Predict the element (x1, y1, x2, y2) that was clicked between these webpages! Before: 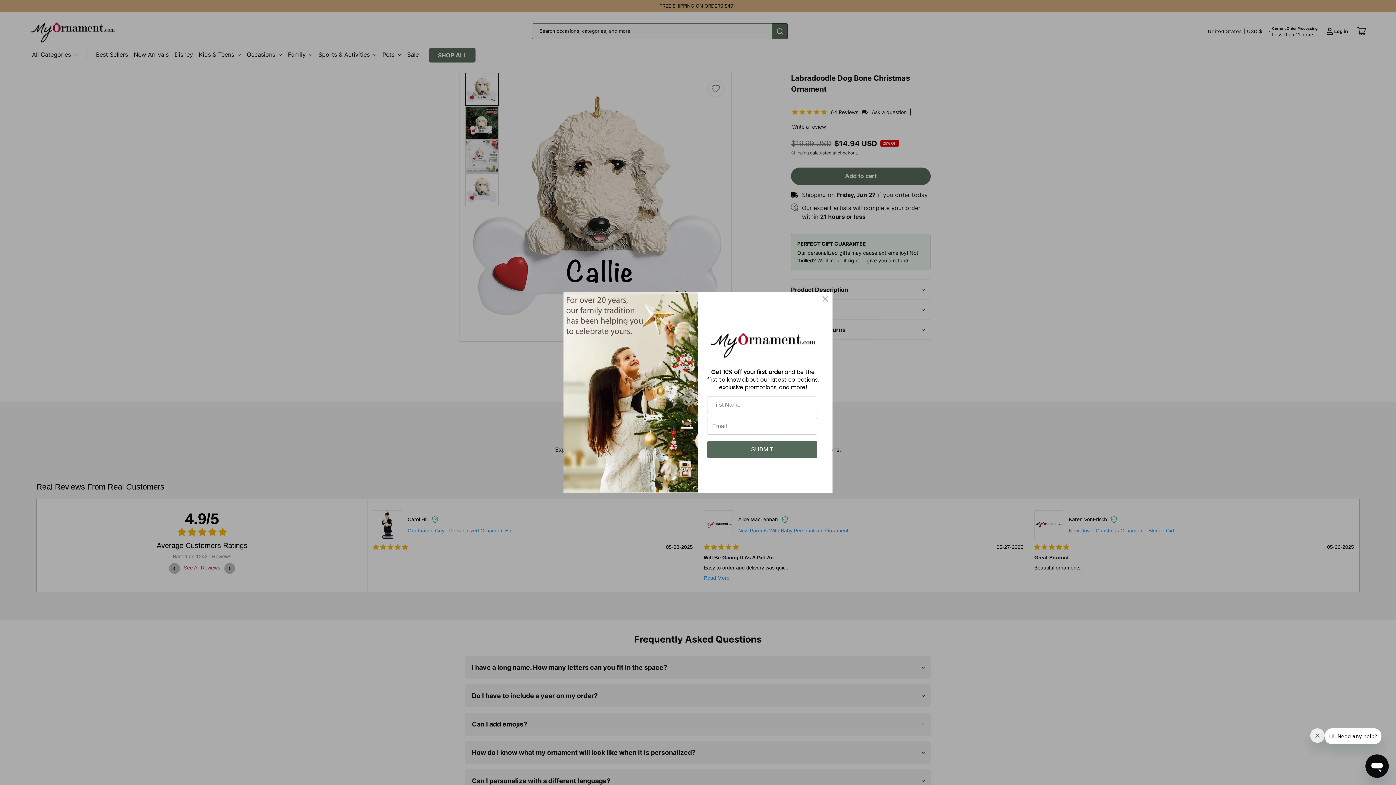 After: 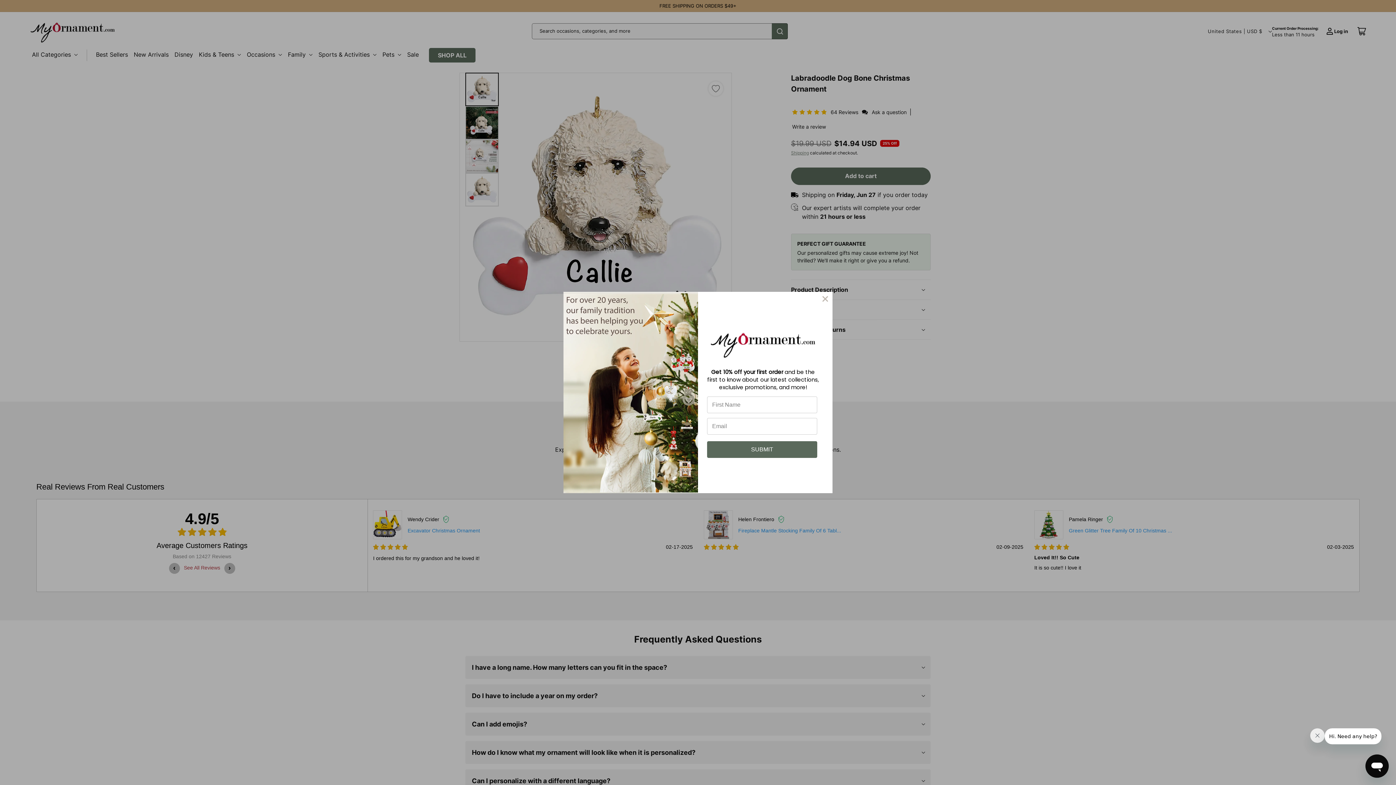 Action: label: SUBMIT bbox: (707, 441, 817, 458)